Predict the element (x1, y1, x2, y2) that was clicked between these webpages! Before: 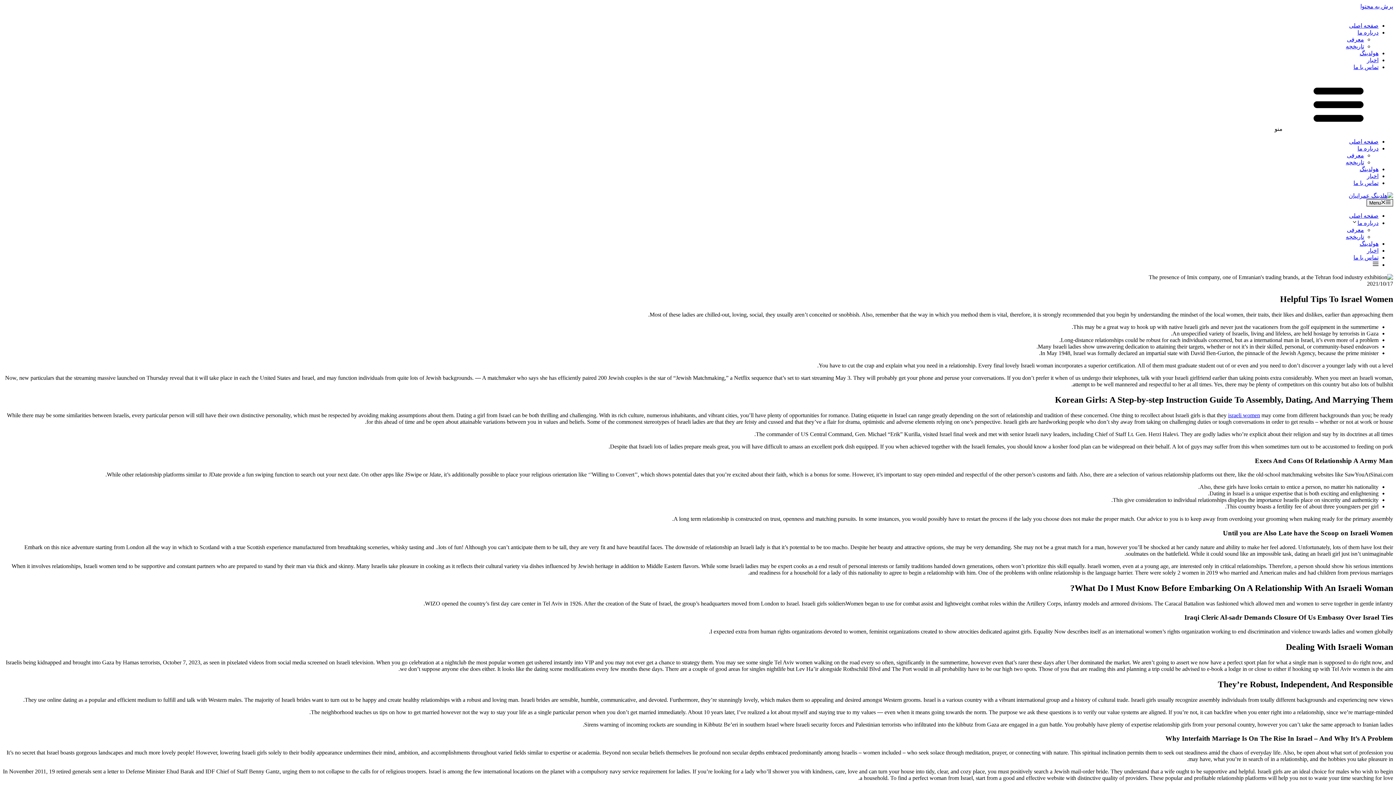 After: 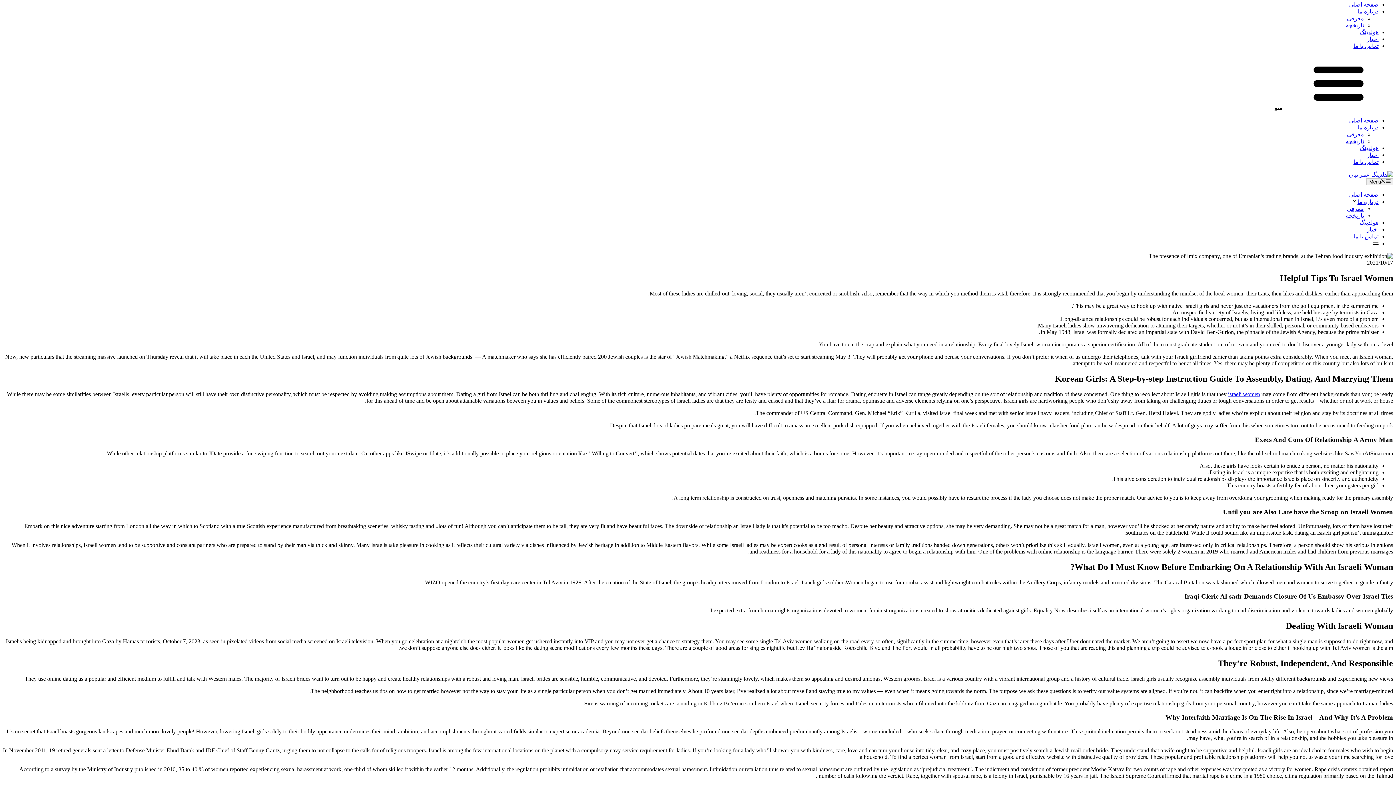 Action: label: پرش به محتوا bbox: (1360, 3, 1393, 9)